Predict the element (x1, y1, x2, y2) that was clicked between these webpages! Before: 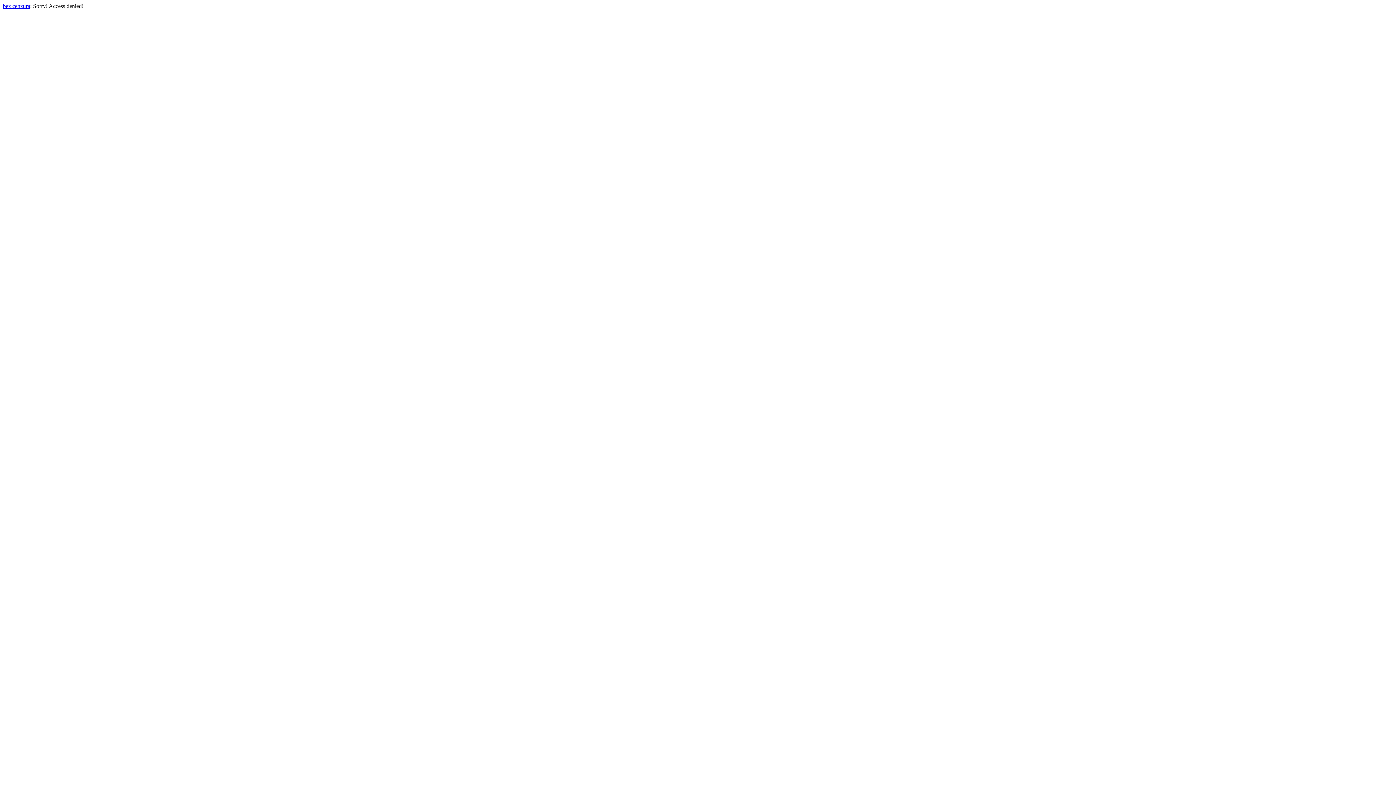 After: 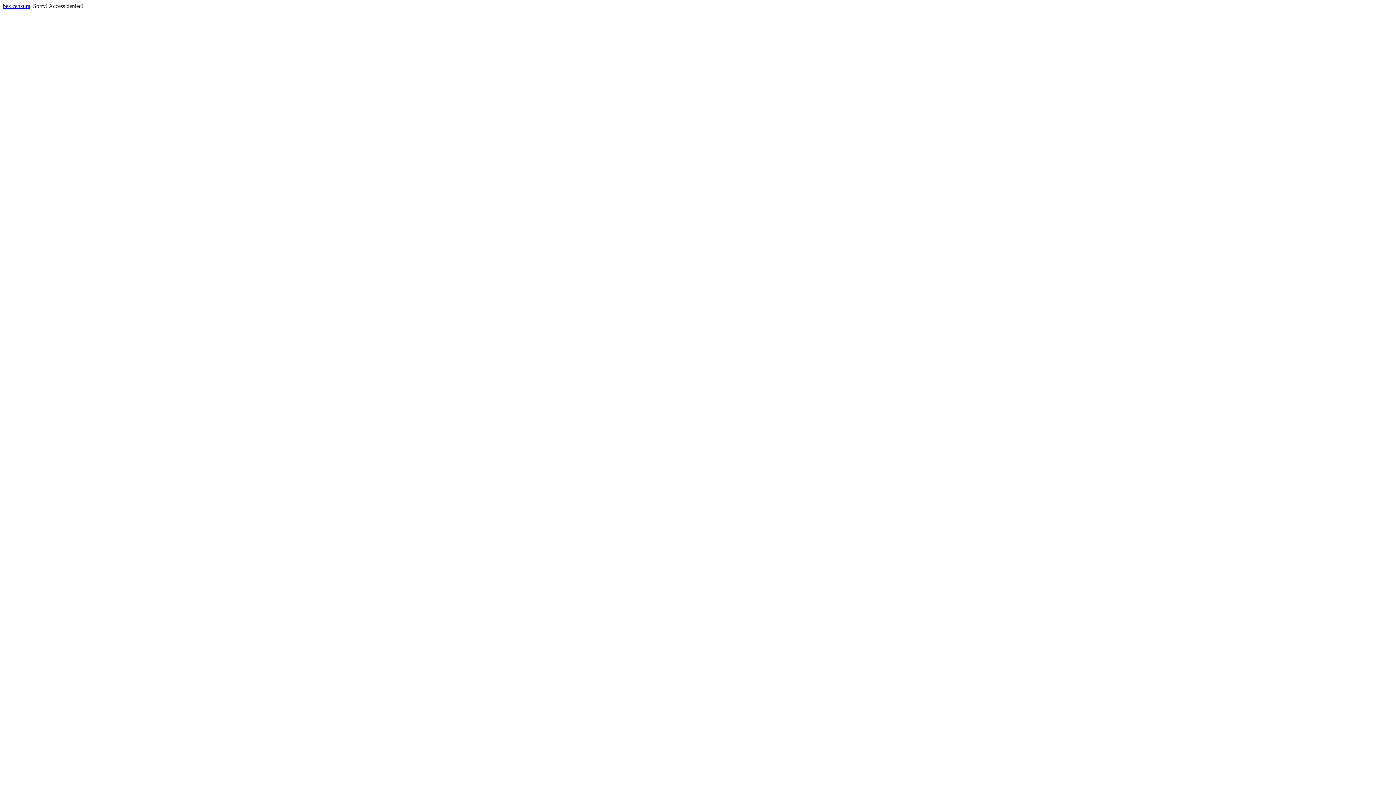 Action: bbox: (2, 2, 30, 9) label: bez cenzura